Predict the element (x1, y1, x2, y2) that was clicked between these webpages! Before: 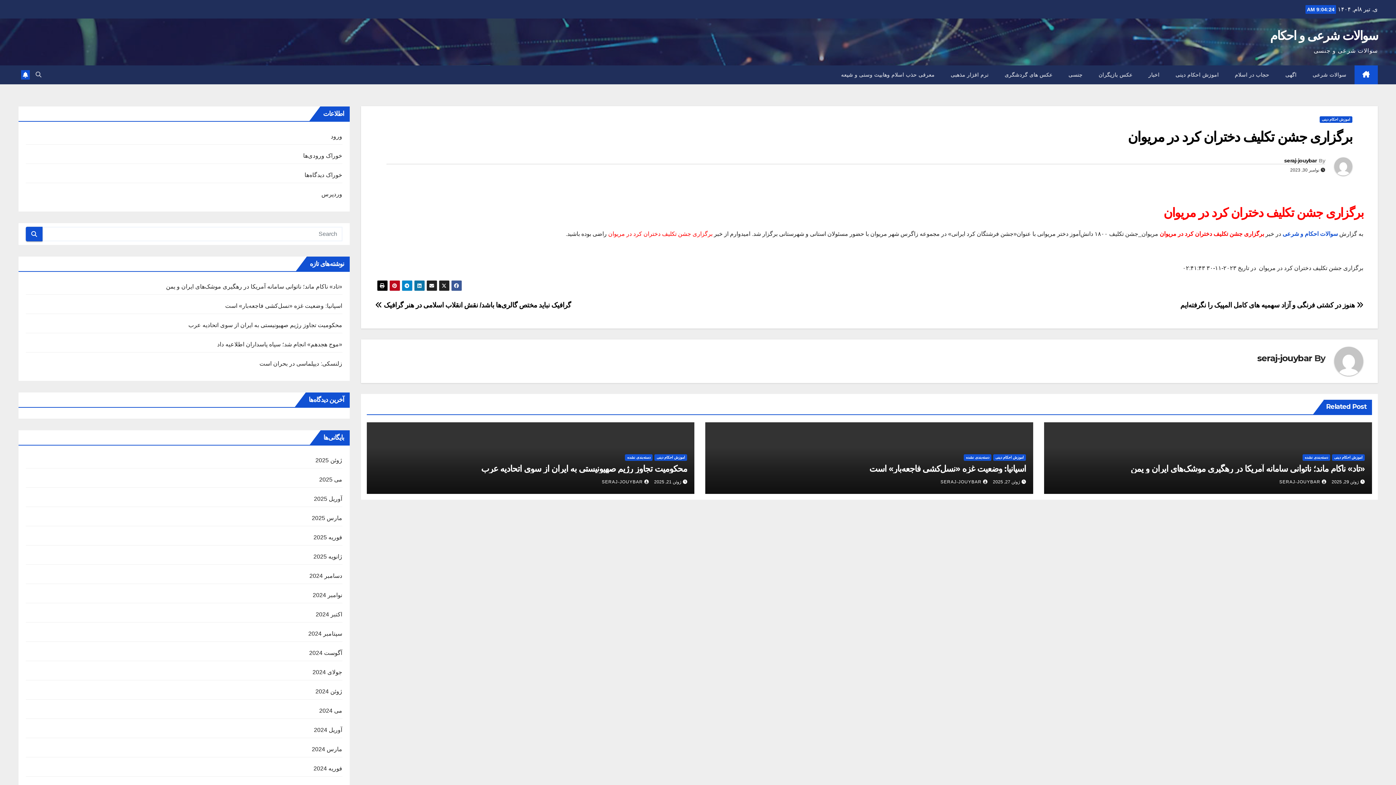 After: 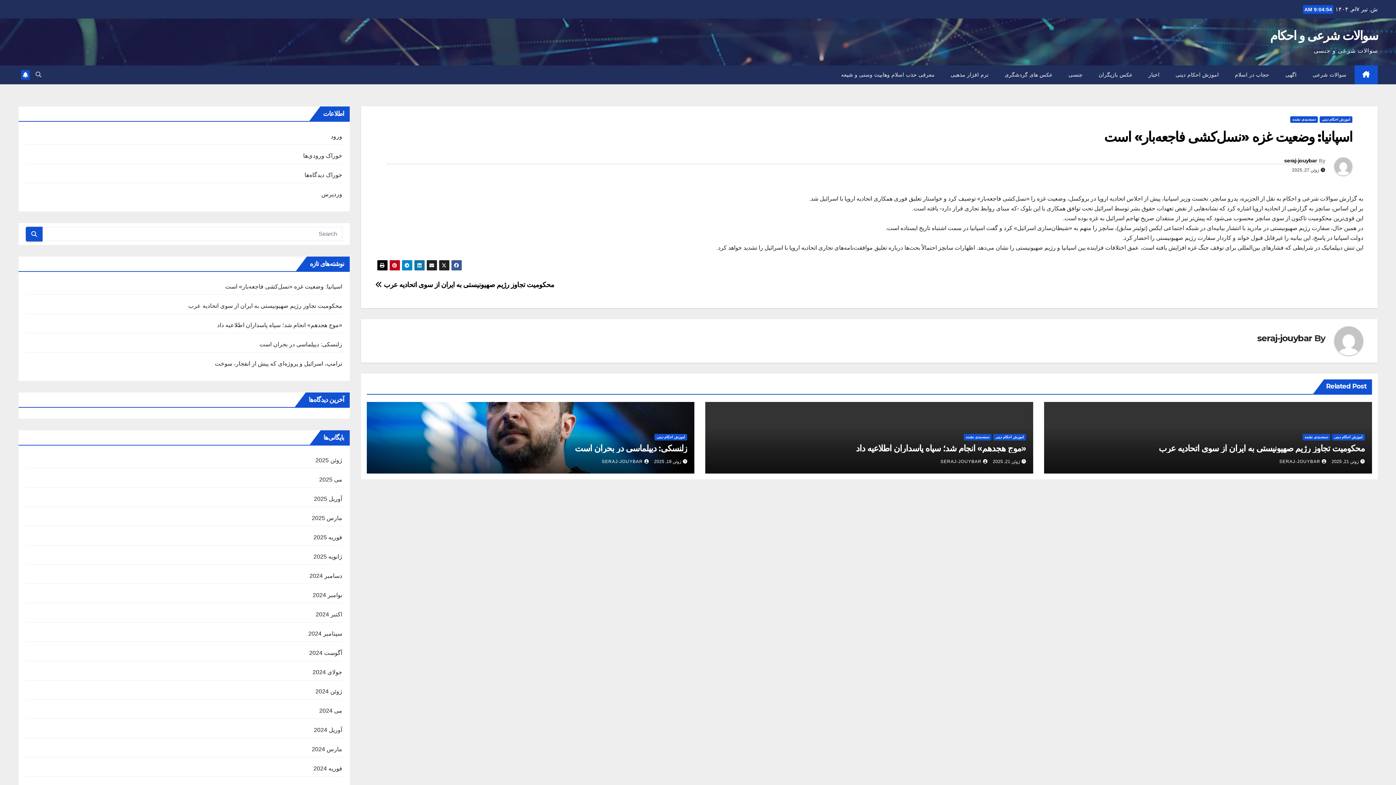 Action: bbox: (225, 302, 342, 309) label: اسپانیا: وضعیت غزه «نسل‌کشی فاجعه‌بار» است